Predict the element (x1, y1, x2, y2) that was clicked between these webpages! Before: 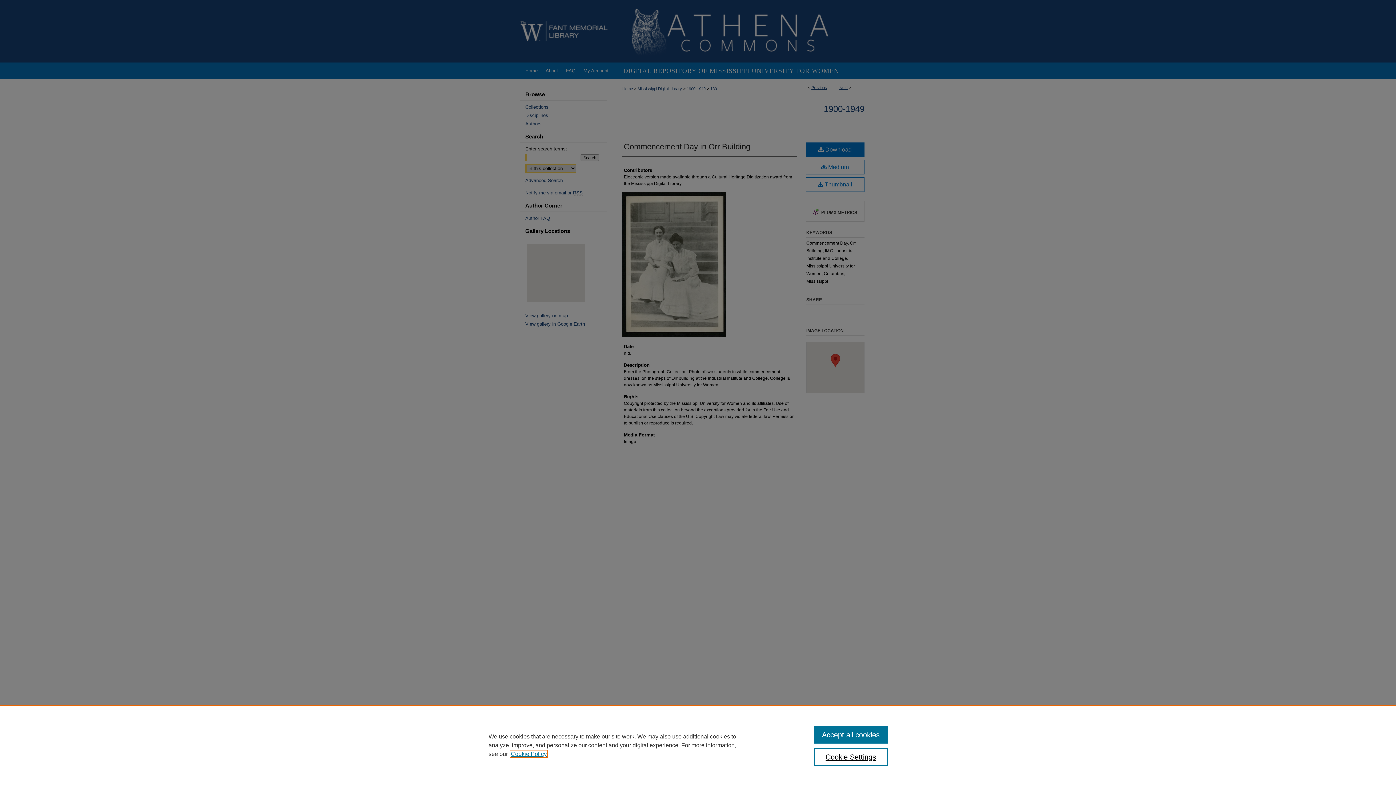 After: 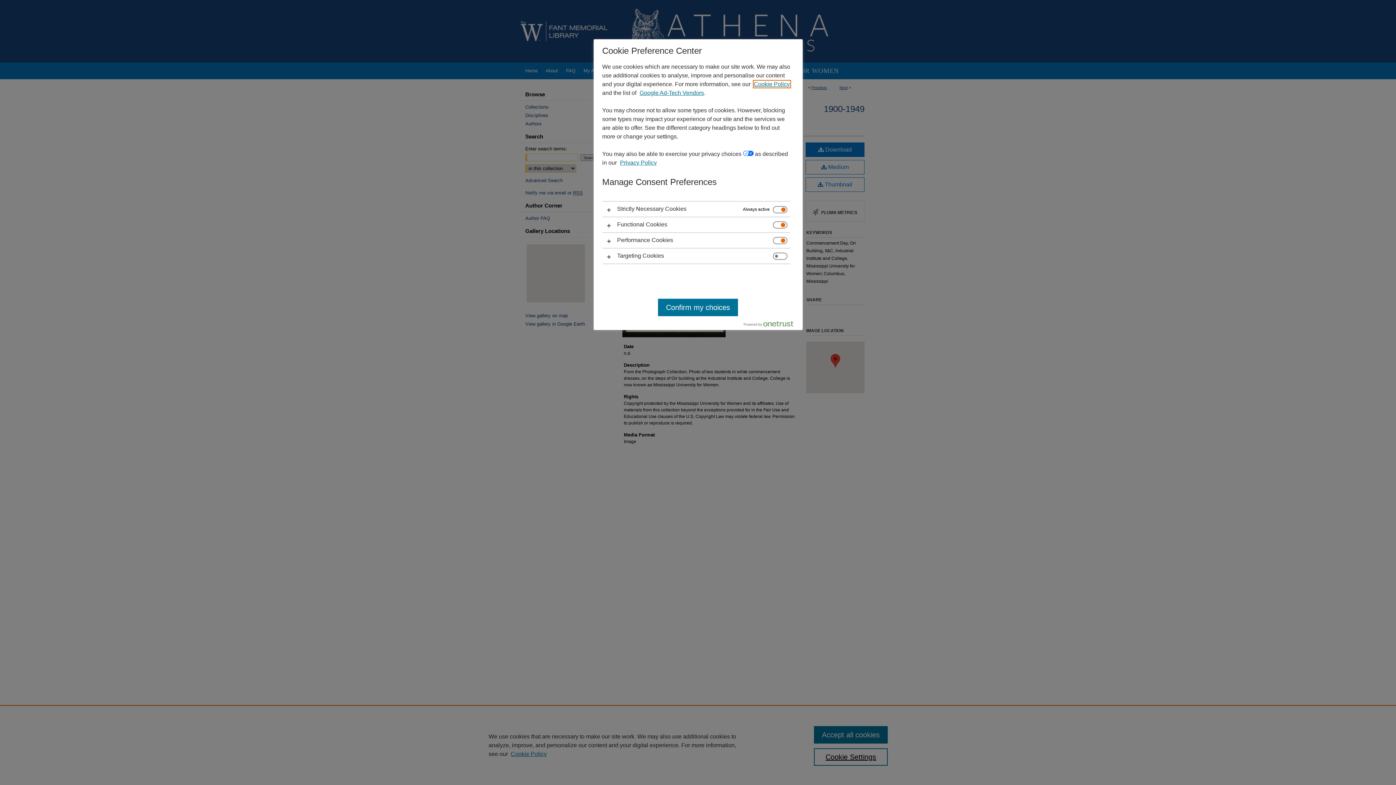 Action: label: Cookie Settings bbox: (814, 748, 887, 766)